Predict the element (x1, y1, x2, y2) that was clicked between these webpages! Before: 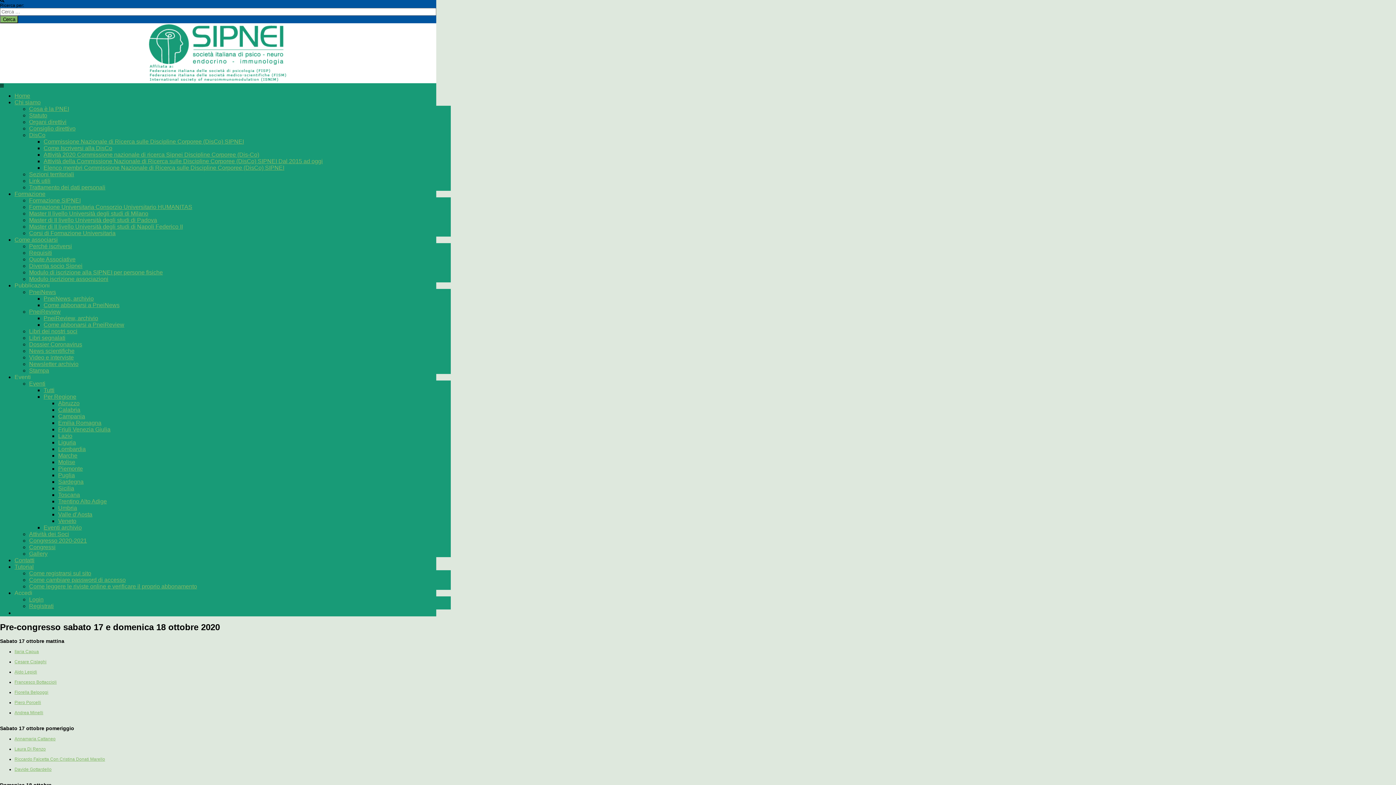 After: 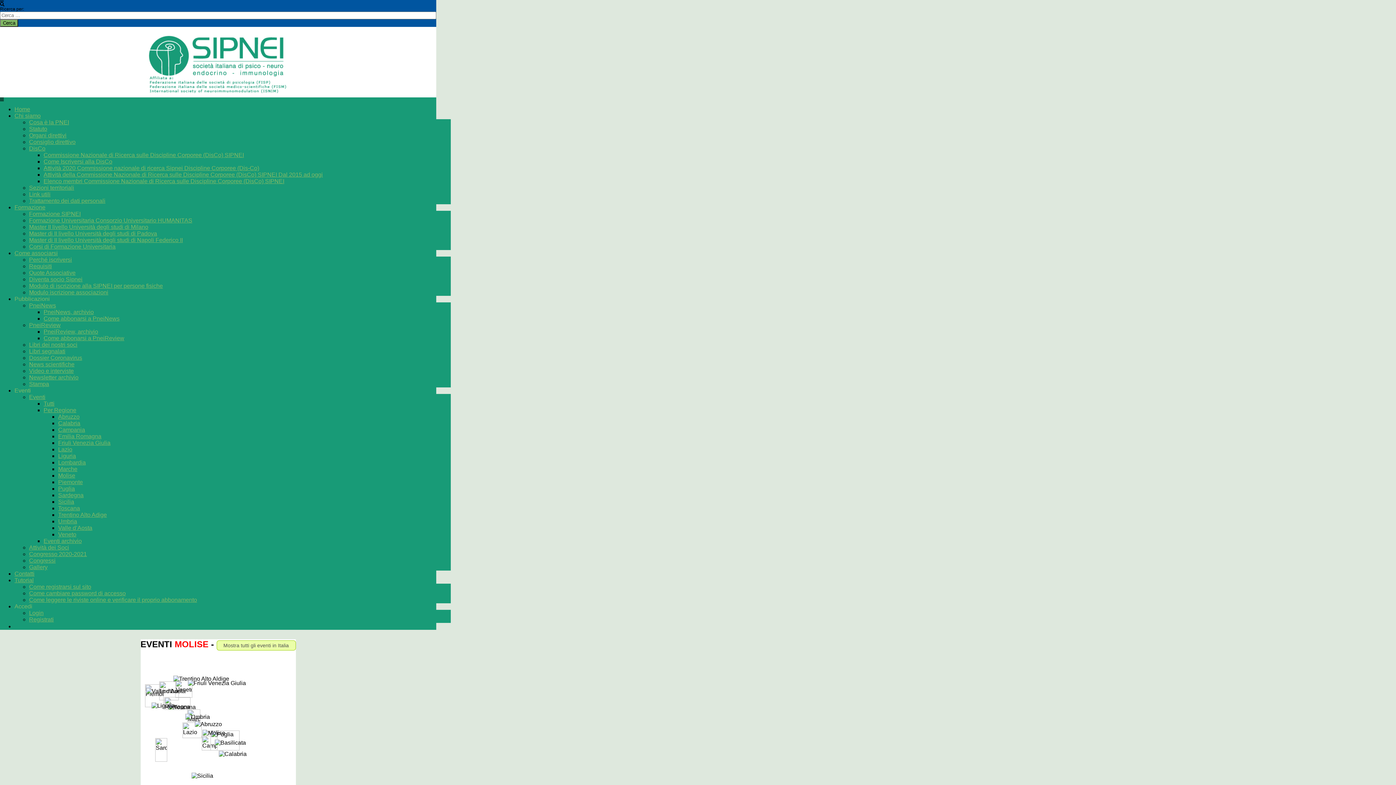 Action: label: Molise bbox: (58, 459, 75, 465)